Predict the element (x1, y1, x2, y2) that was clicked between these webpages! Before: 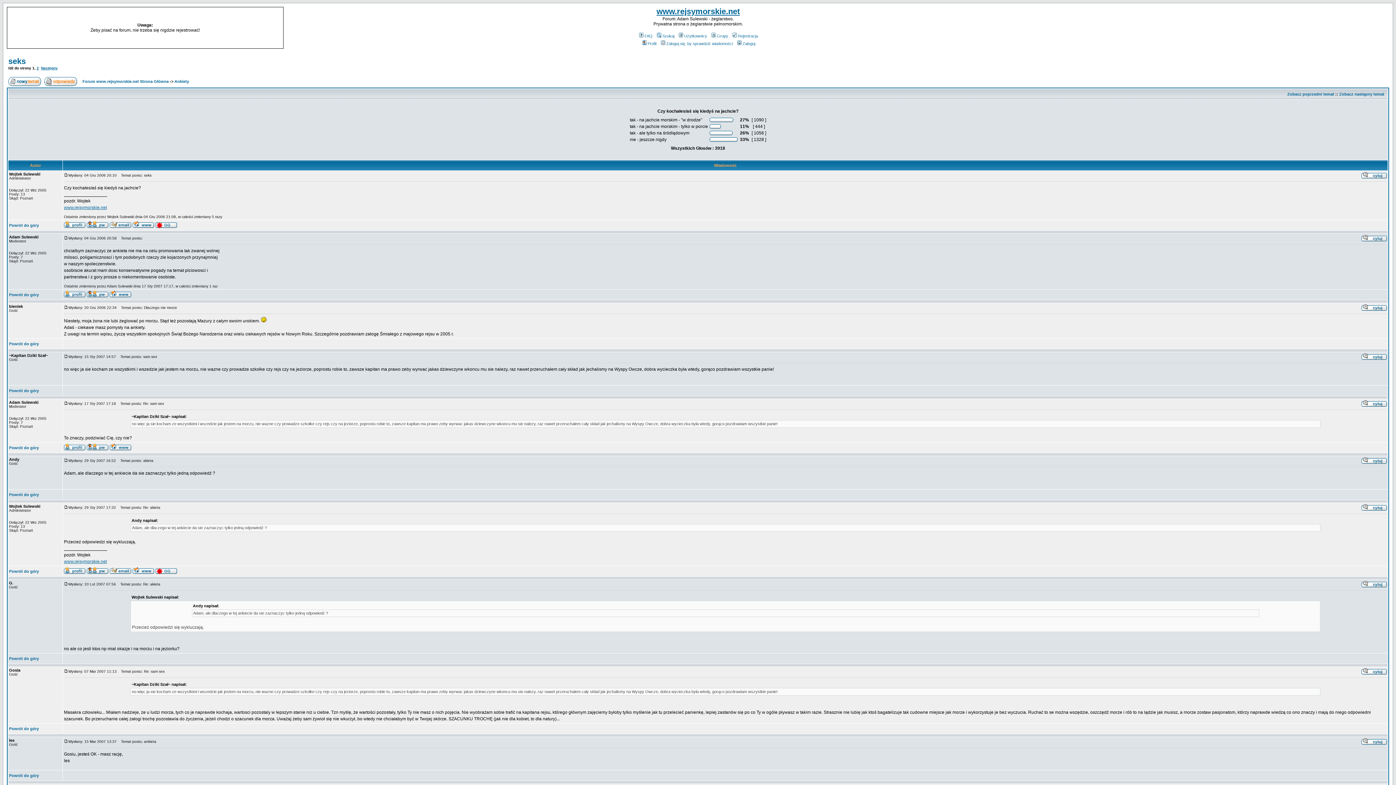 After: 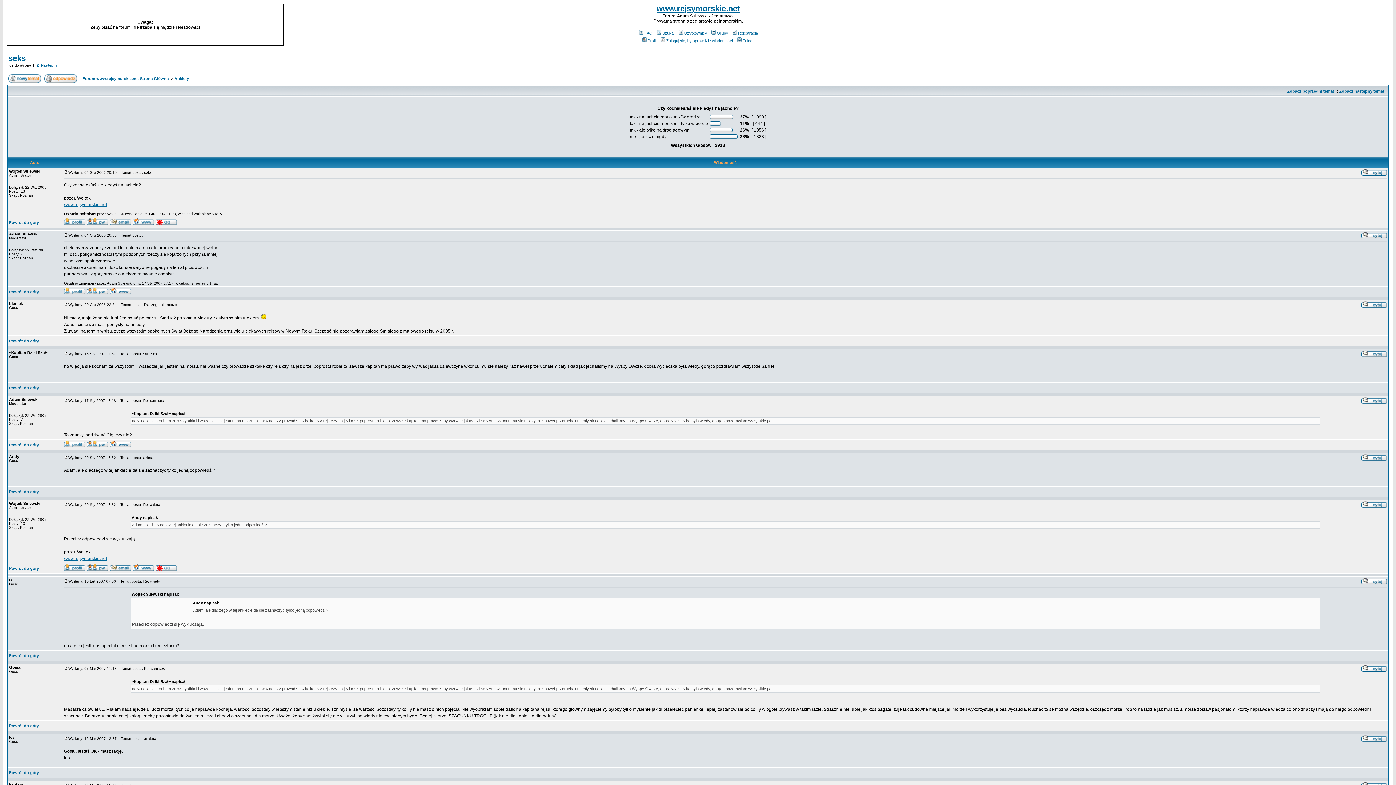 Action: bbox: (9, 223, 38, 227) label: Powrót do góry